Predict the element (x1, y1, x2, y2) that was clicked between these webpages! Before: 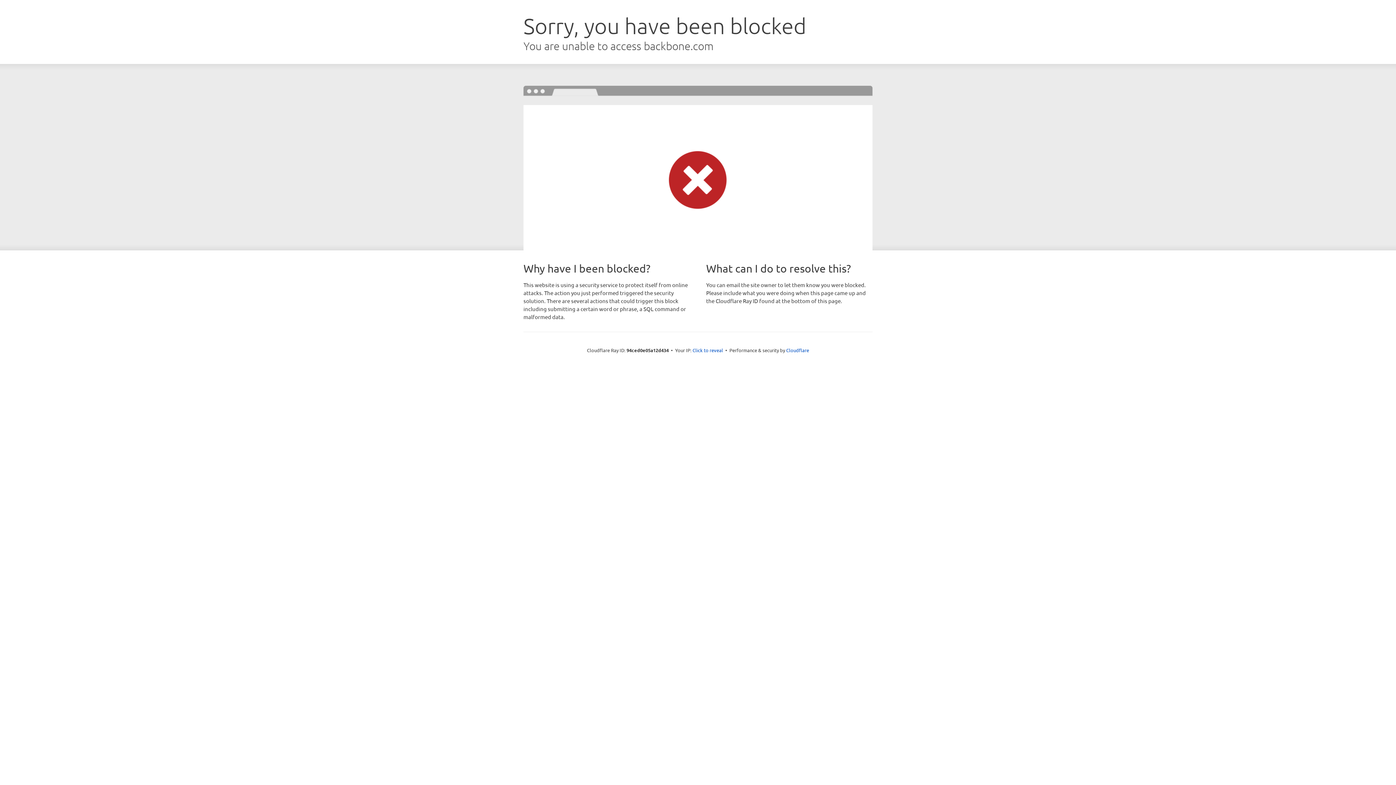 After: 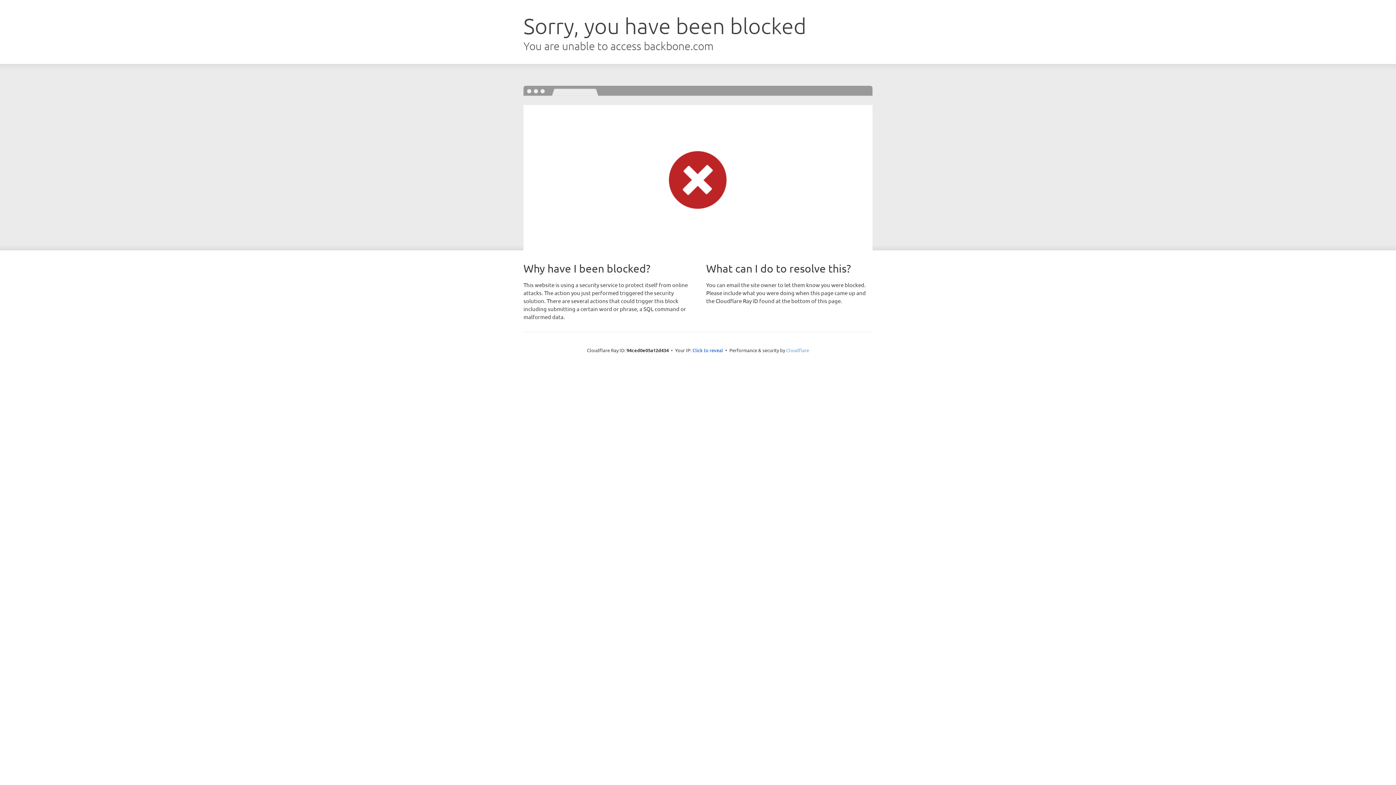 Action: bbox: (786, 347, 809, 353) label: Cloudflare